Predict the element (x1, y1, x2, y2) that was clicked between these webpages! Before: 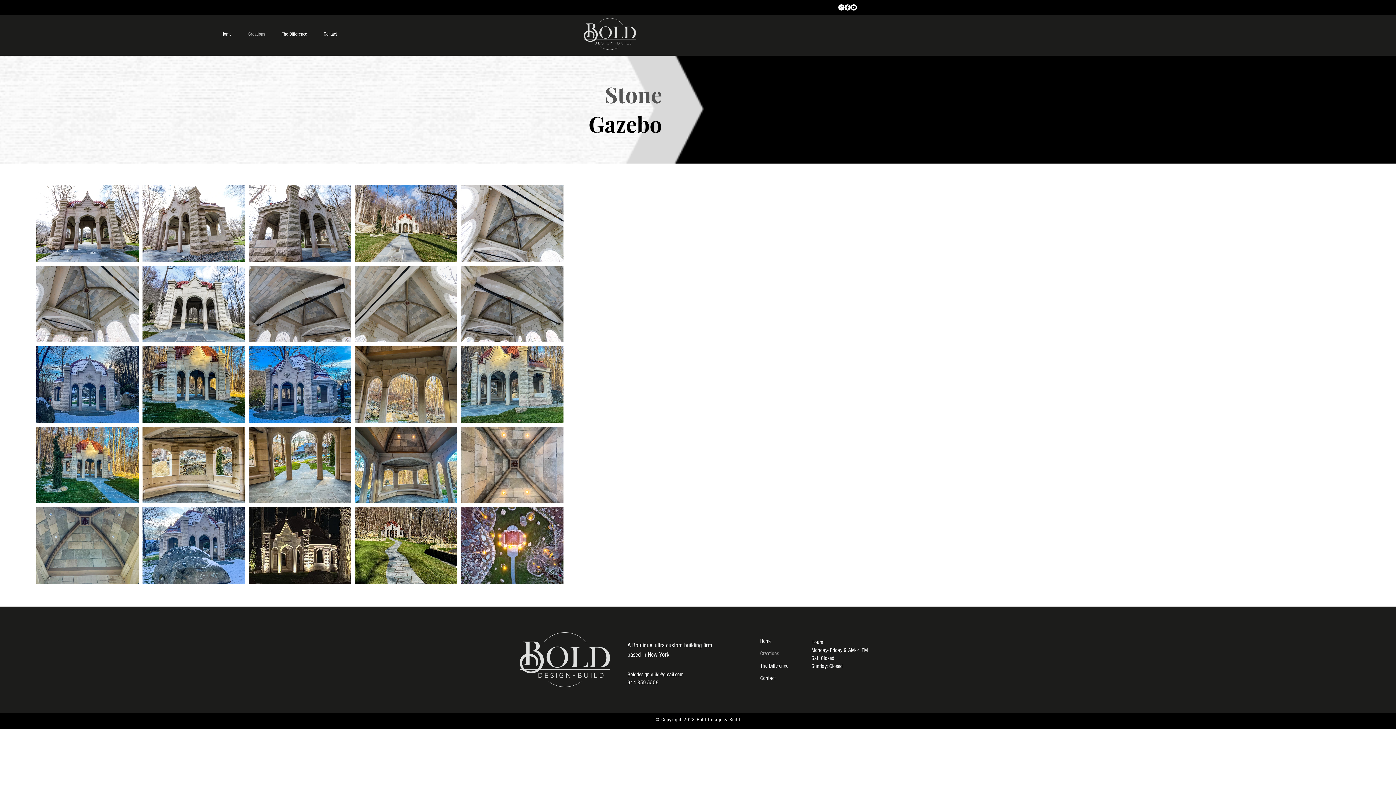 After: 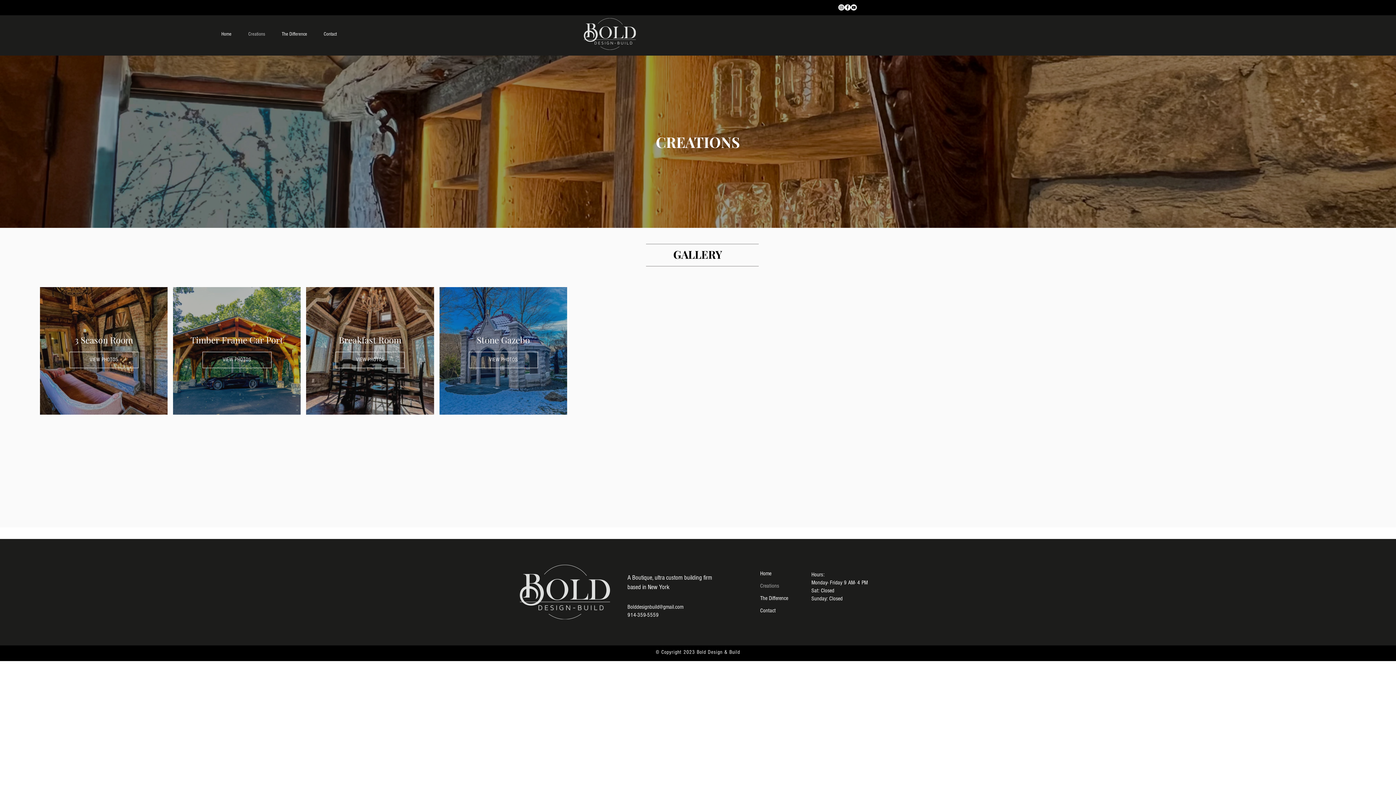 Action: label: Creations bbox: (240, 28, 273, 39)